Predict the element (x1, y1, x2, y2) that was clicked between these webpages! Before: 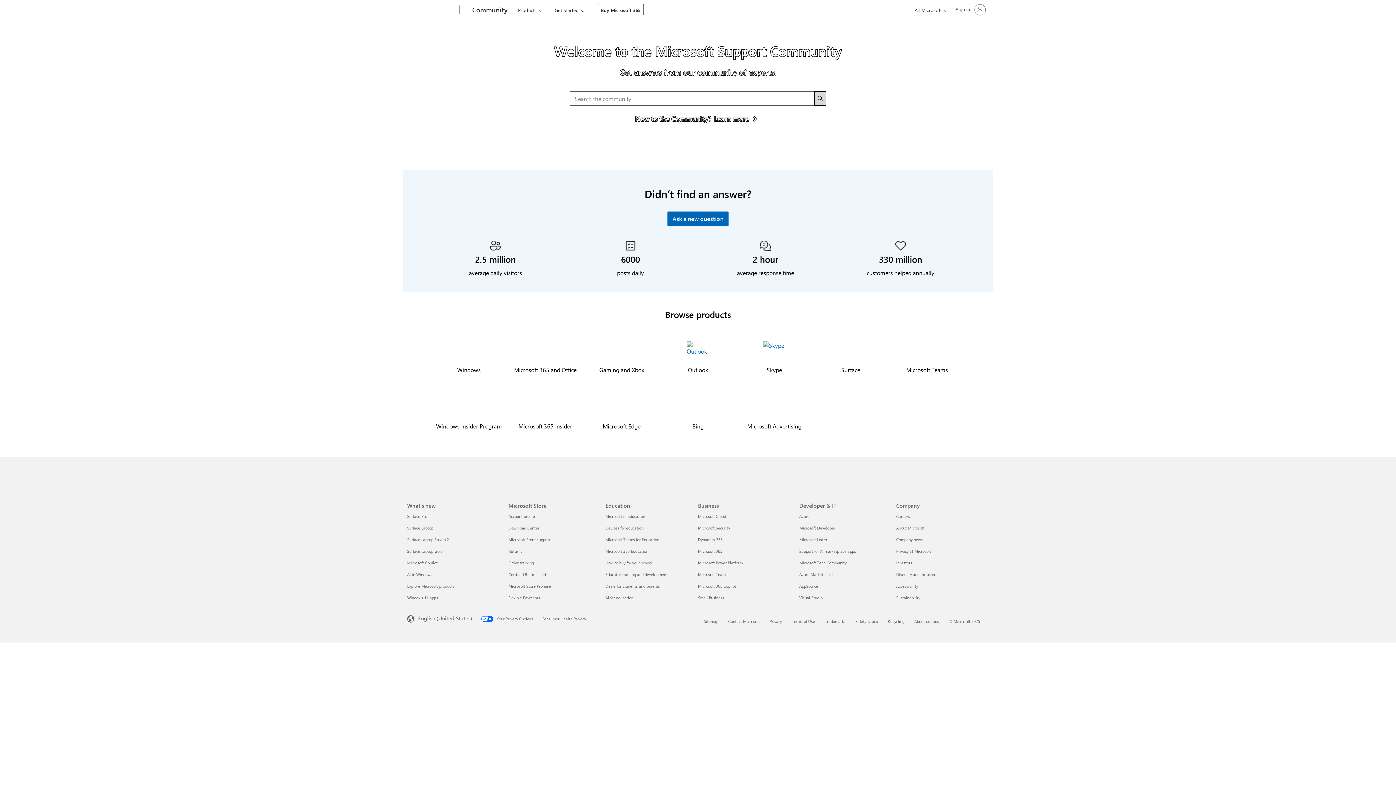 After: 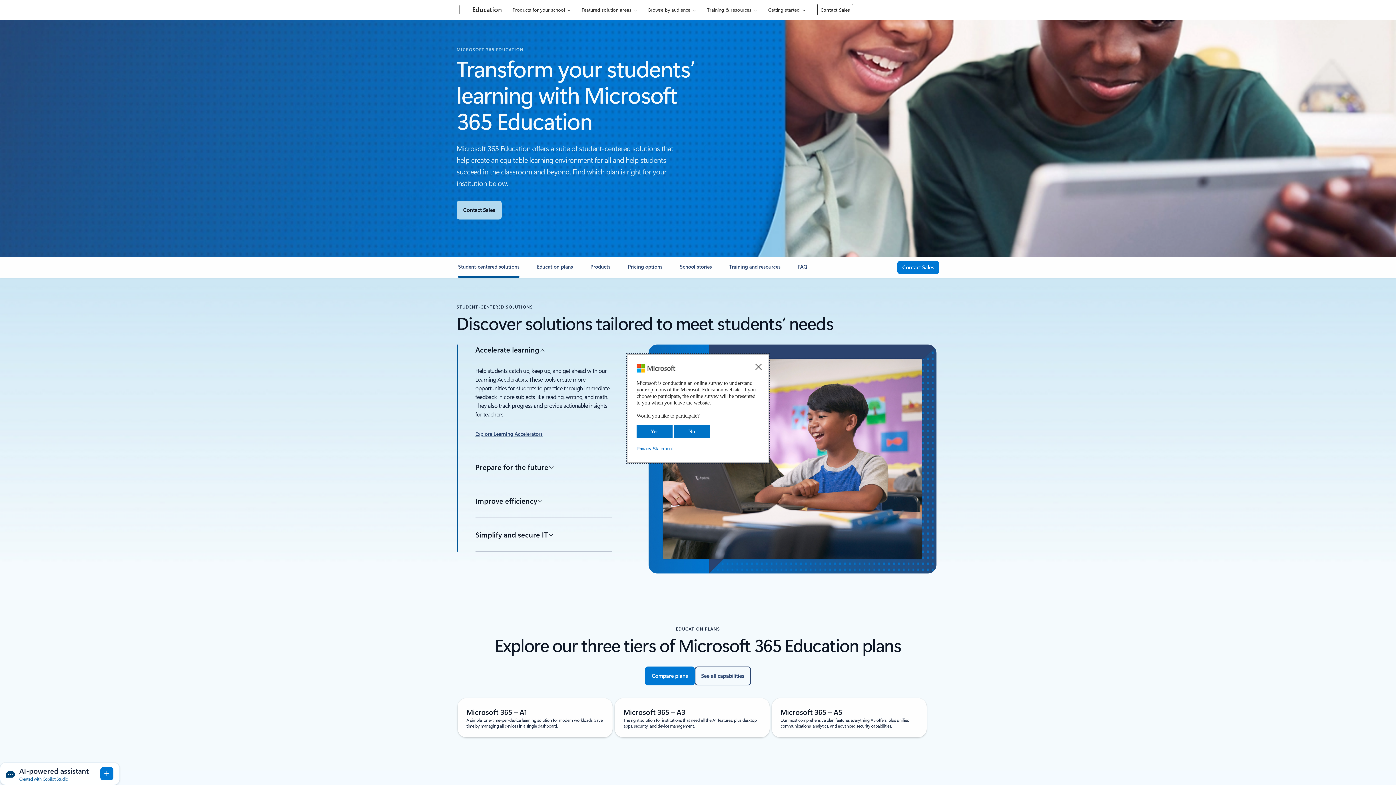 Action: bbox: (605, 378, 648, 382) label: Microsoft 365 Education Education